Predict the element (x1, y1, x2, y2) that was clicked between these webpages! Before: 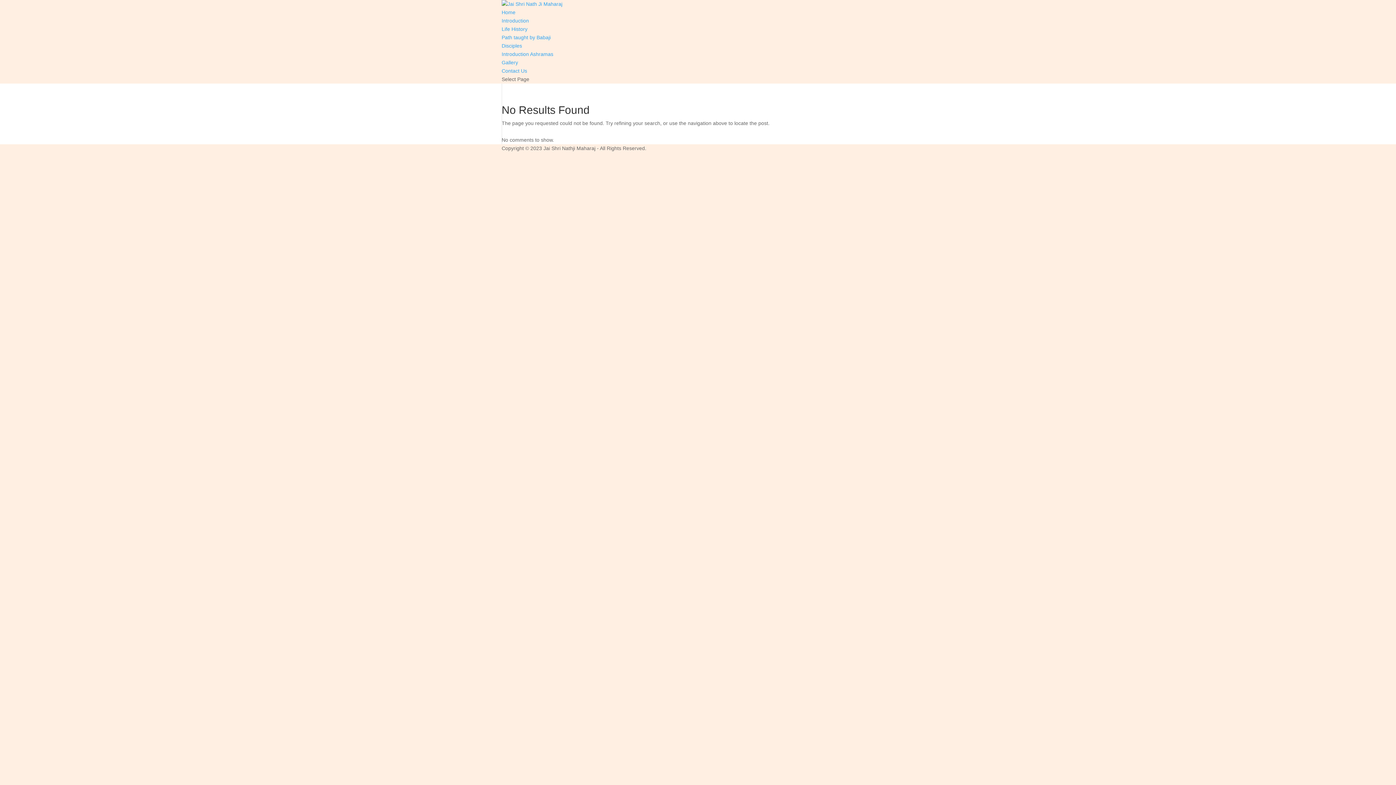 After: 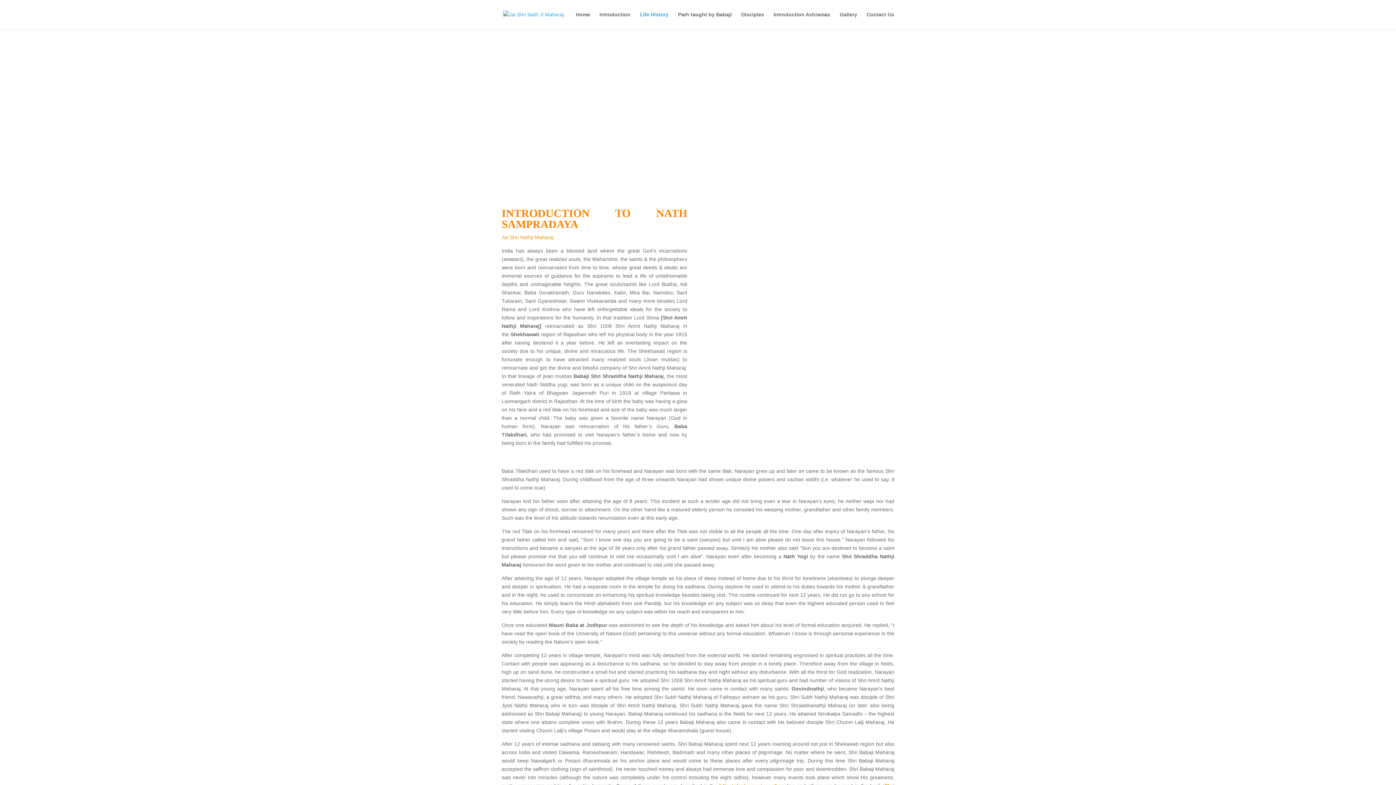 Action: label: Life History bbox: (501, 26, 527, 32)